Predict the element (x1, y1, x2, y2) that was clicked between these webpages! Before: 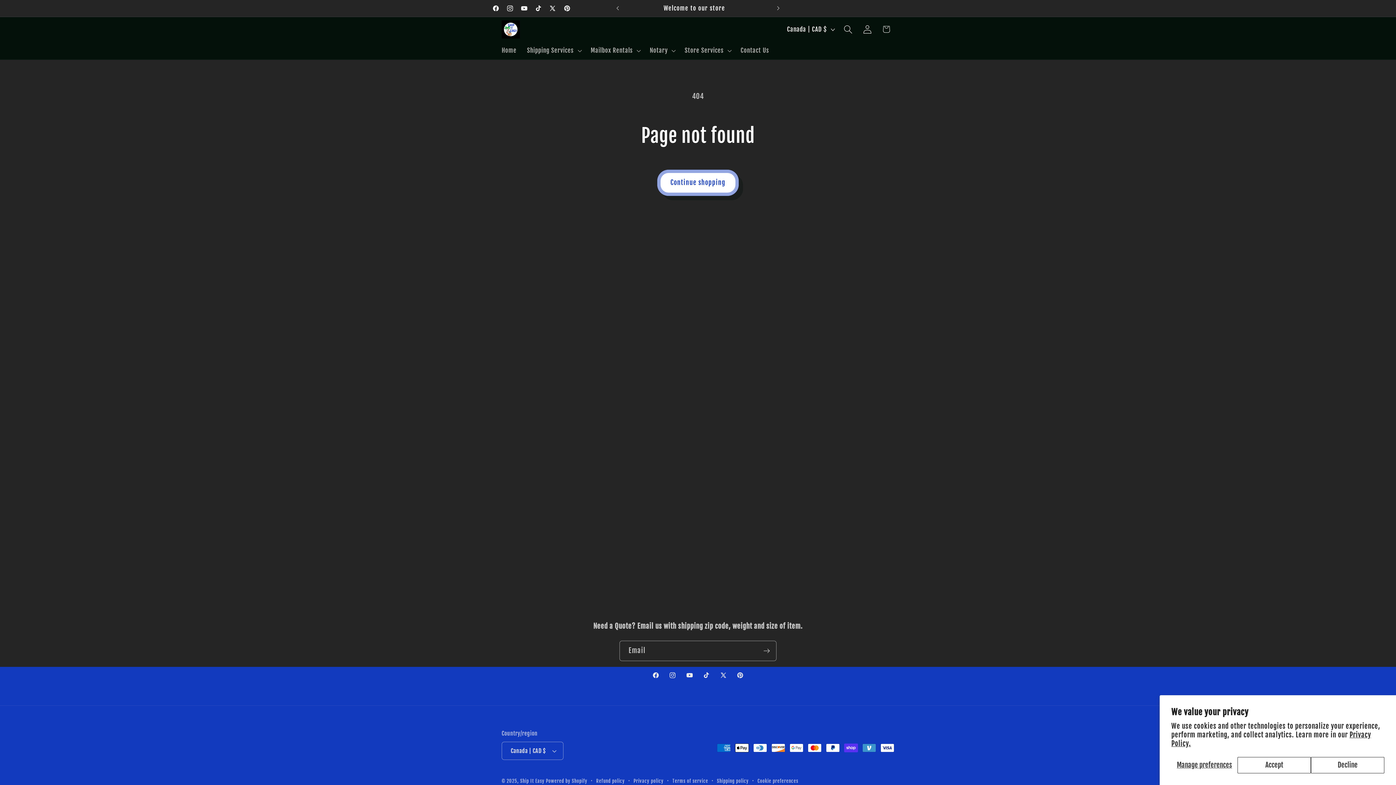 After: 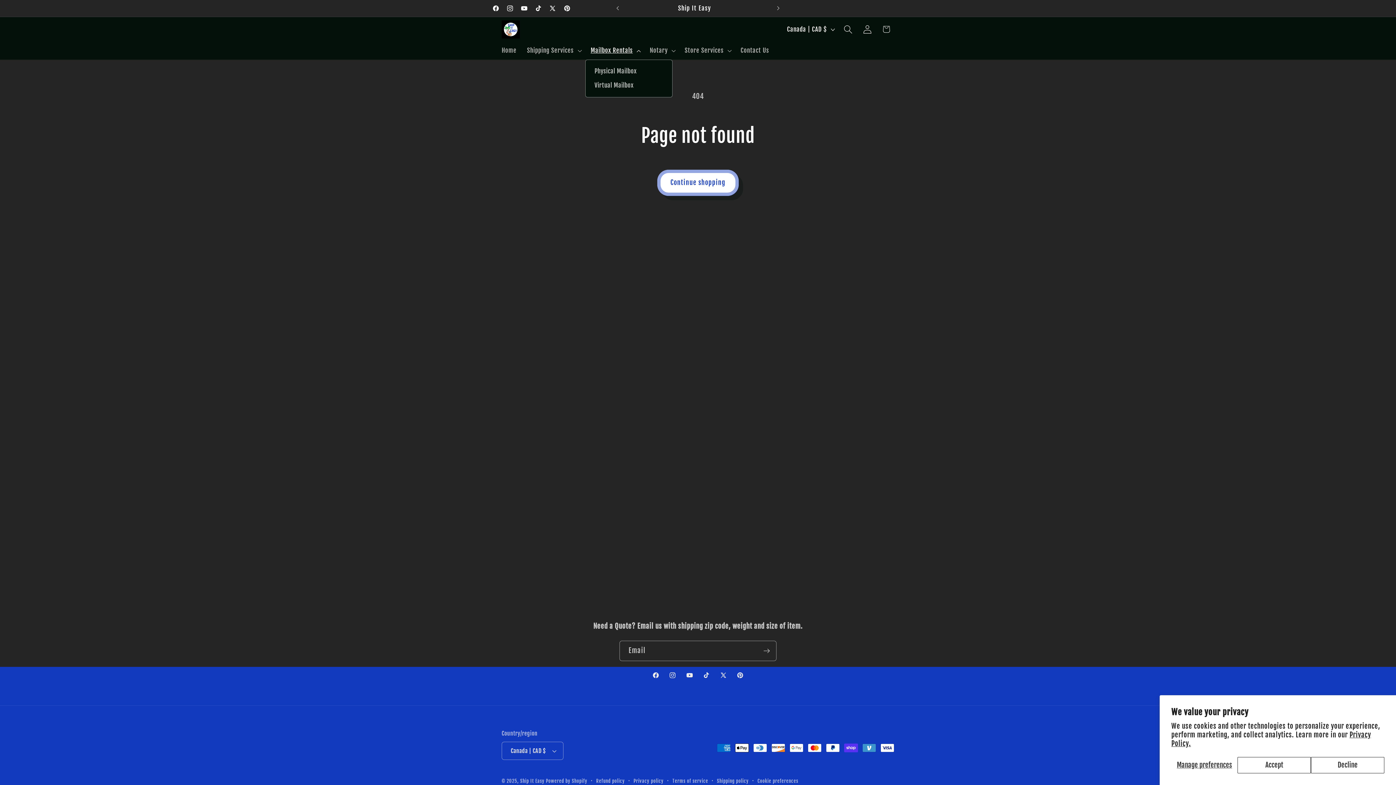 Action: bbox: (585, 41, 644, 59) label: Mailbox Rentals